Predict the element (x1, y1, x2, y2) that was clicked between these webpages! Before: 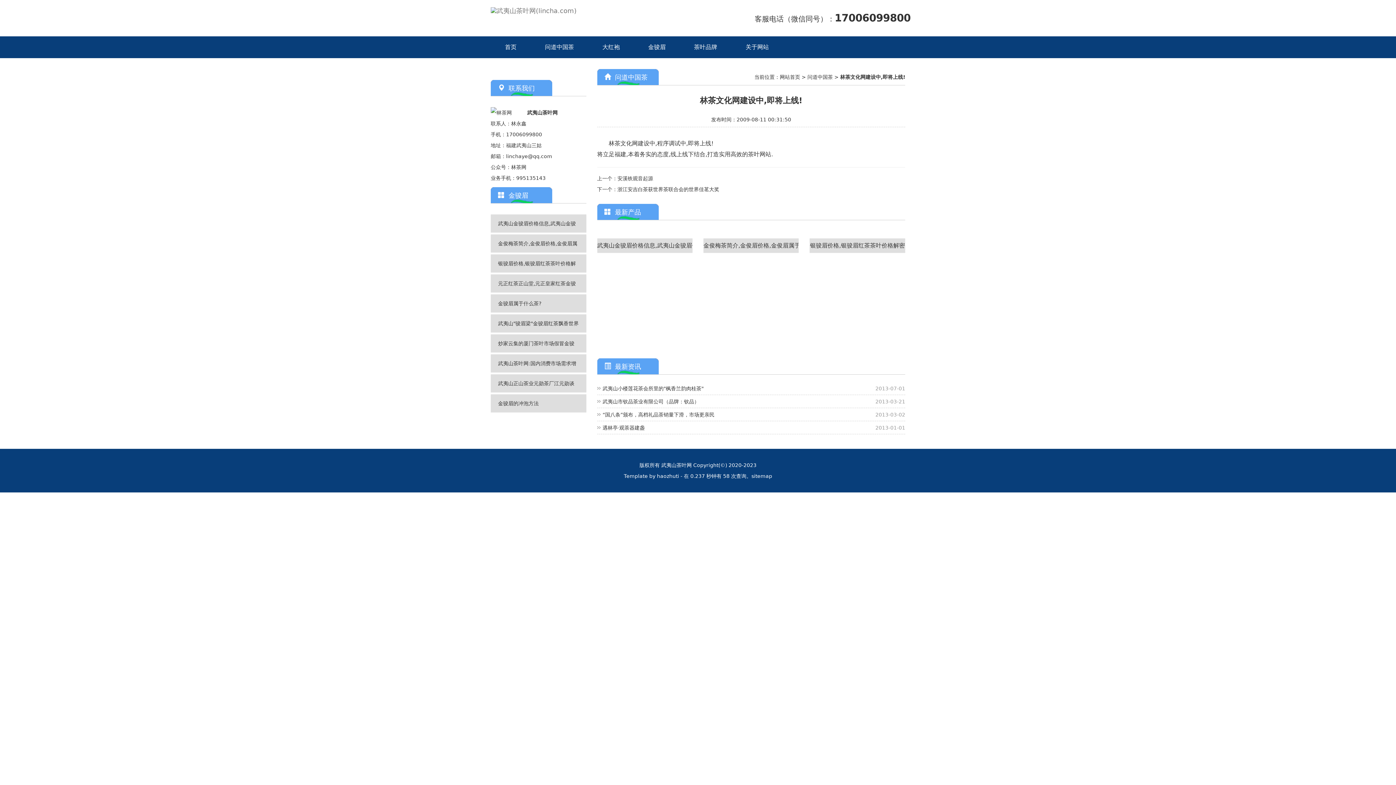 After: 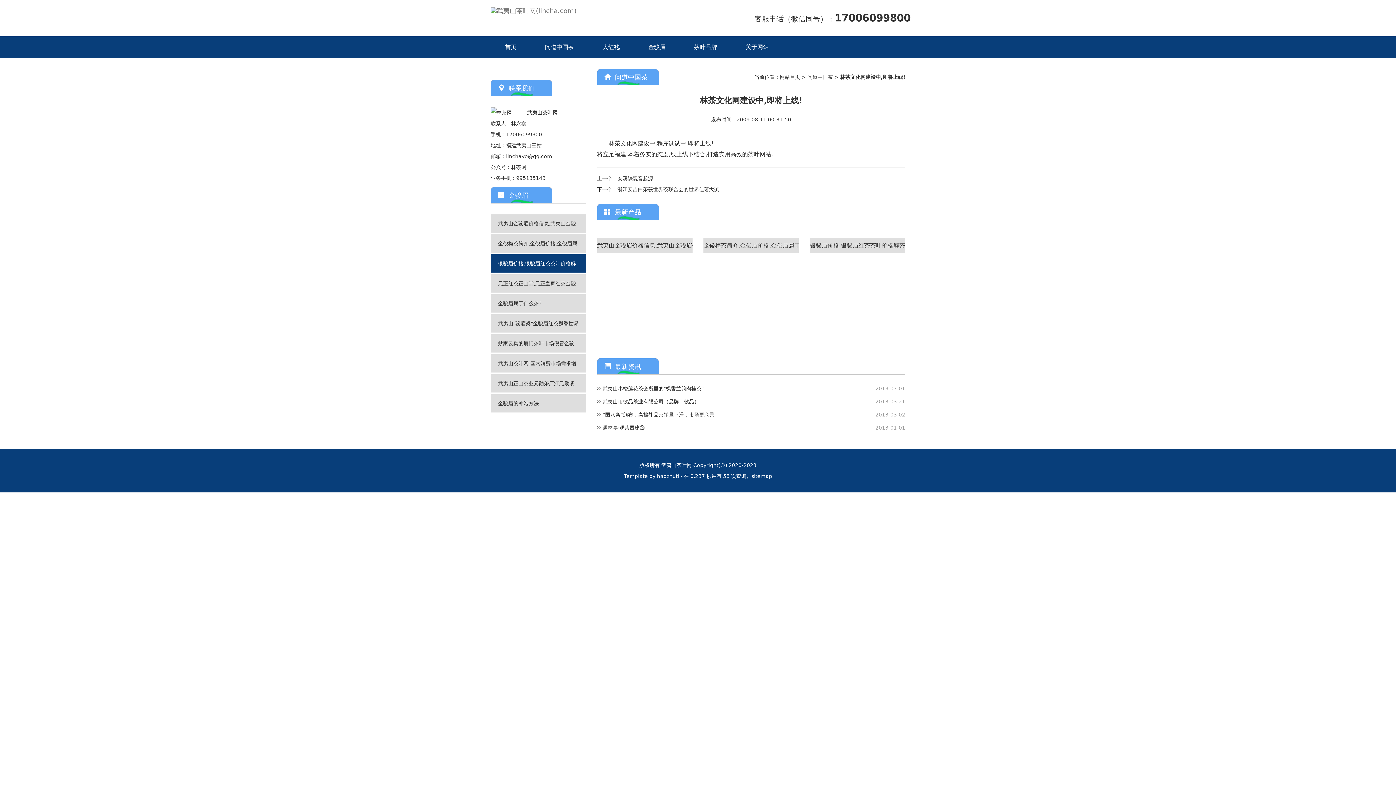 Action: bbox: (490, 254, 586, 272) label: 银骏眉价格,银骏眉红茶茶叶价格解密